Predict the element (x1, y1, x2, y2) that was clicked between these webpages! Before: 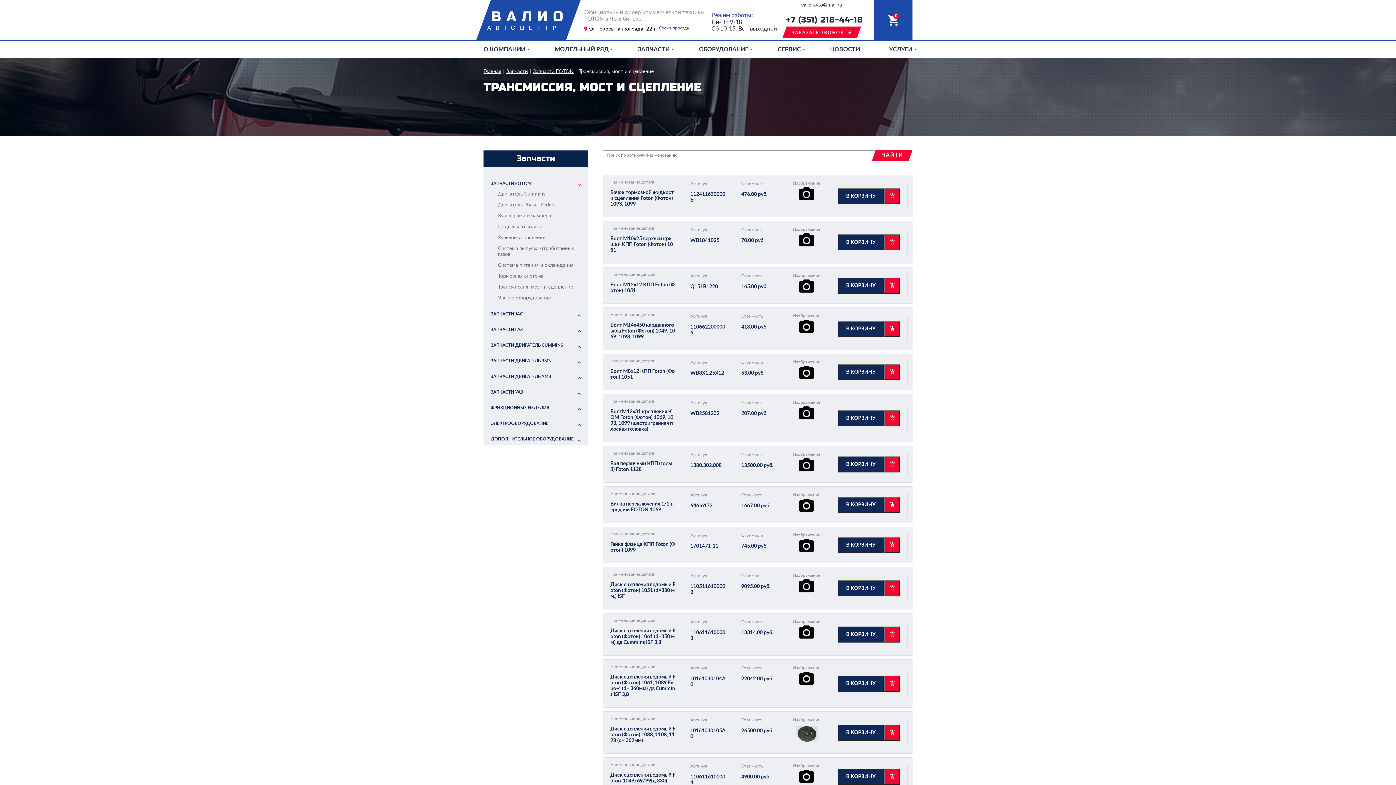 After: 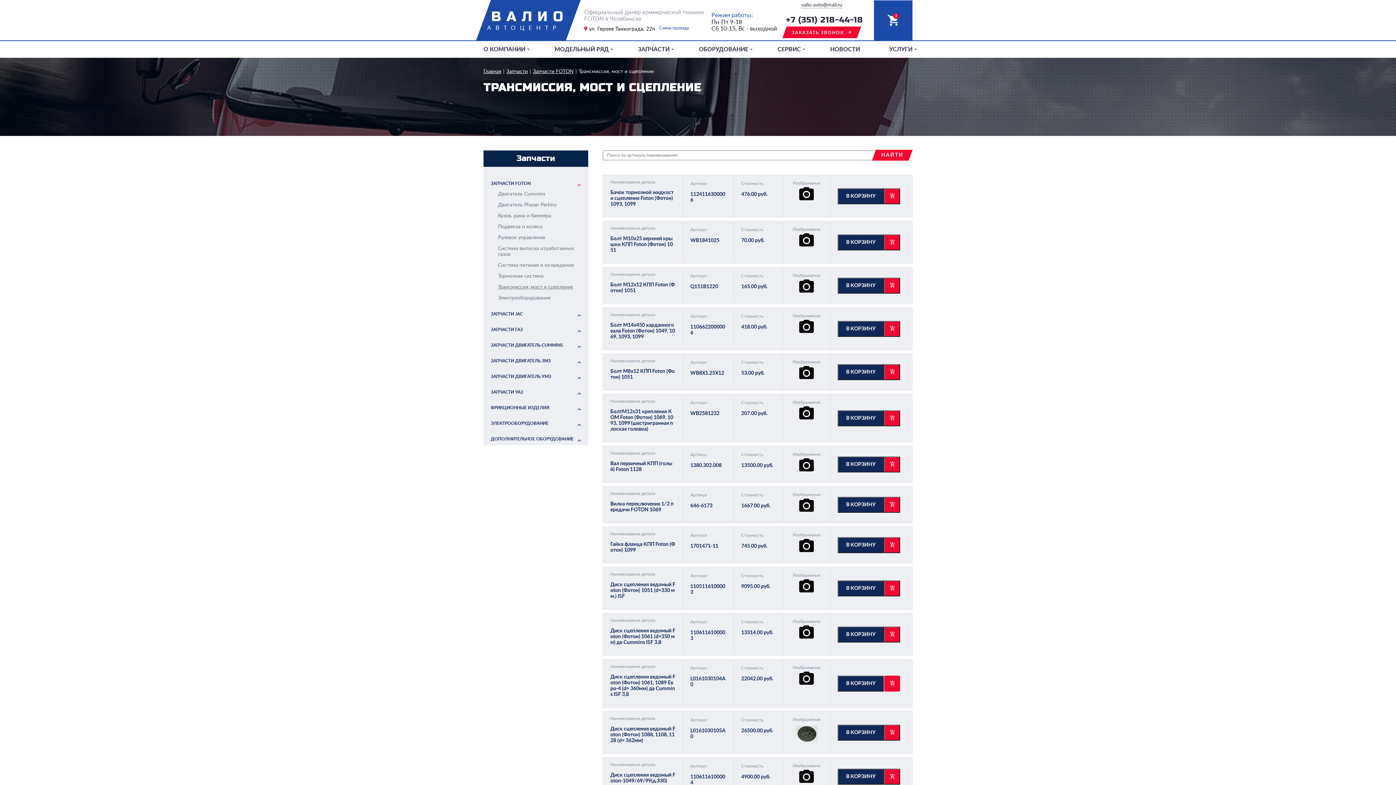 Action: bbox: (884, 675, 900, 691)